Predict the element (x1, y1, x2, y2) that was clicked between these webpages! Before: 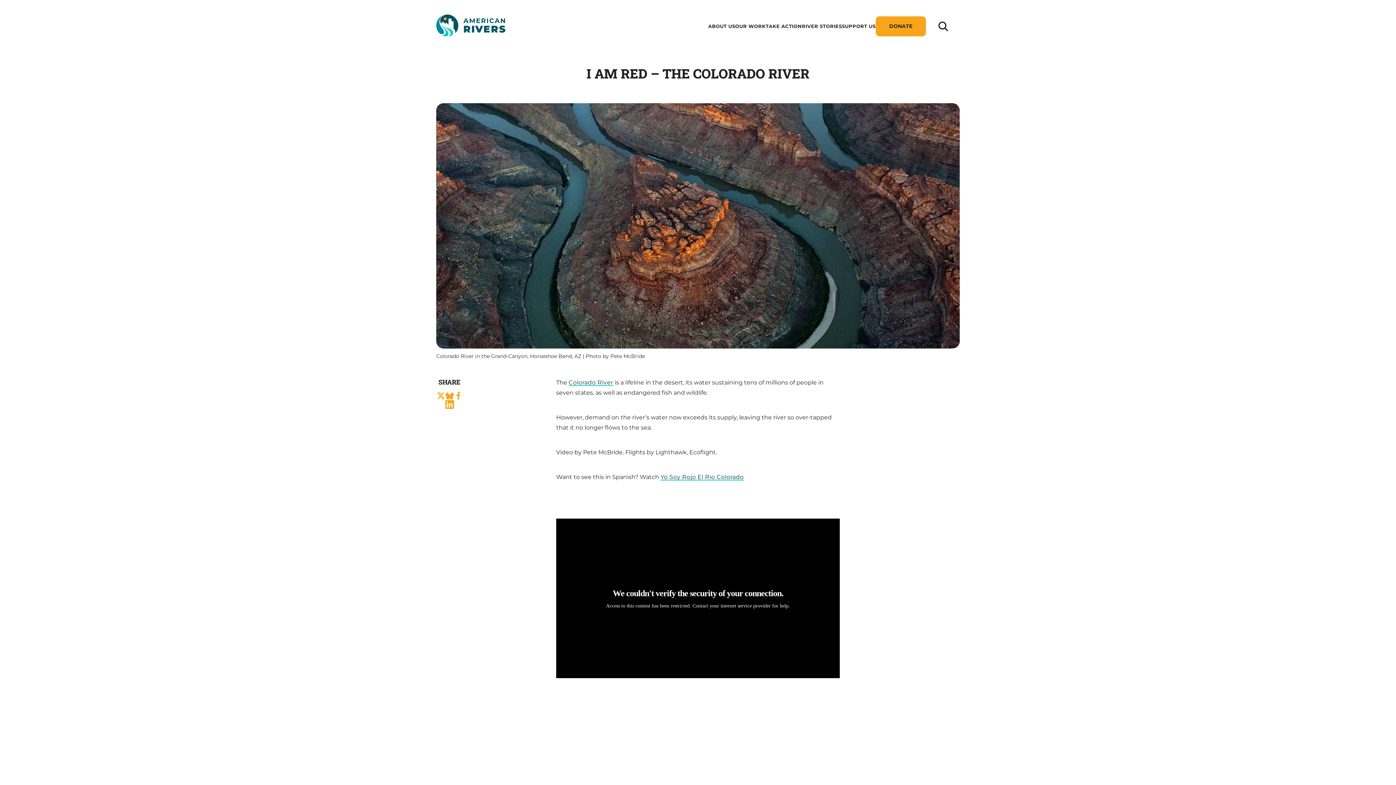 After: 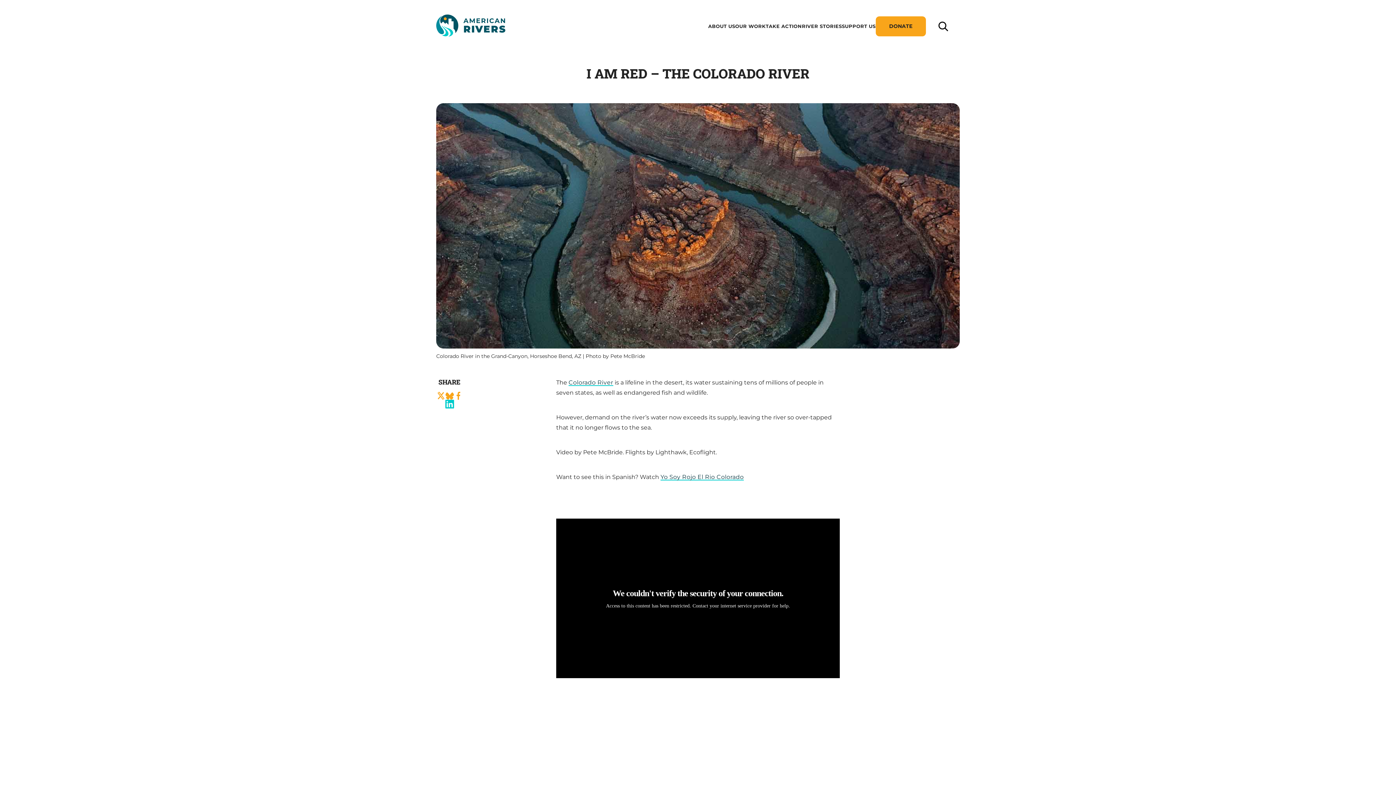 Action: bbox: (445, 400, 454, 409) label: share this on linkedin